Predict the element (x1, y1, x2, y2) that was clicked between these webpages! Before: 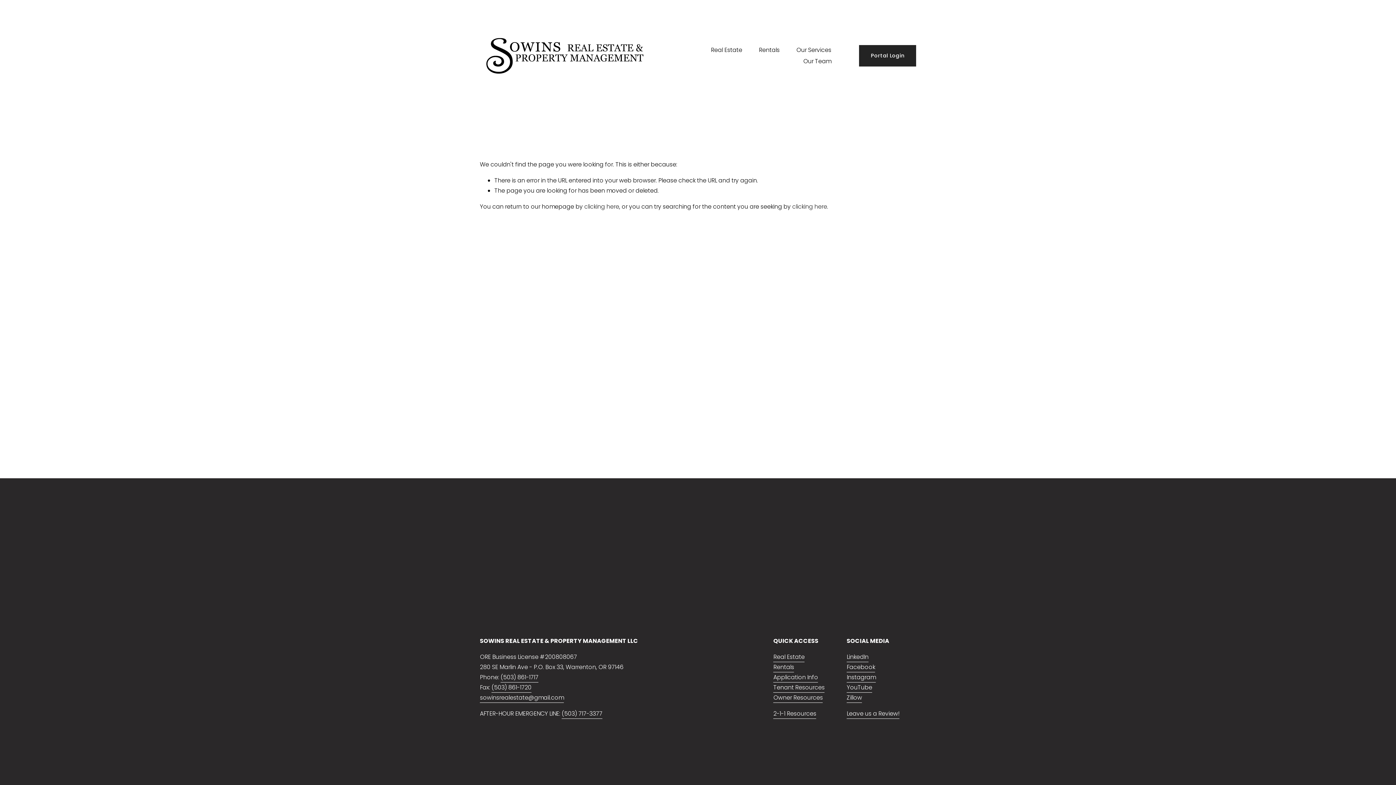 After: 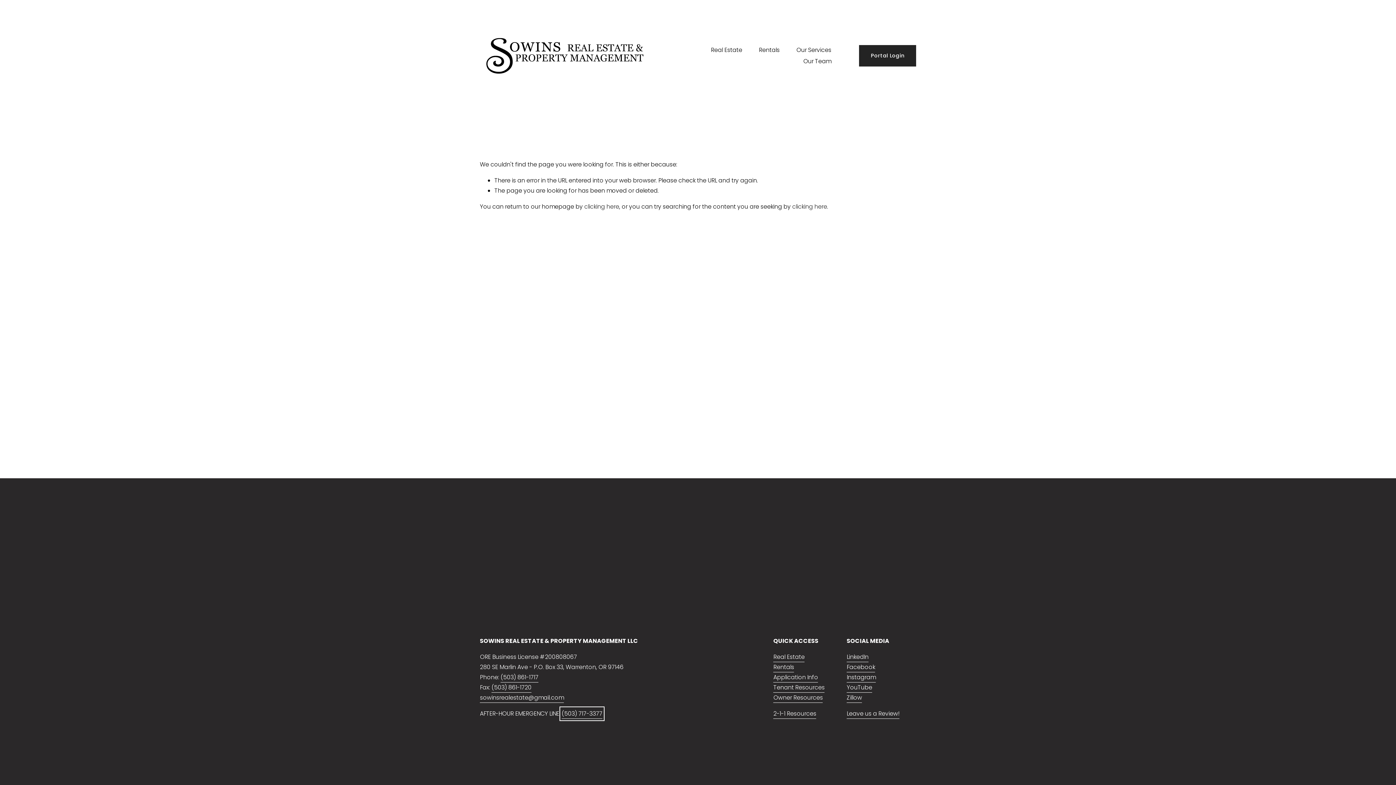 Action: bbox: (561, 709, 602, 719) label: (503) 717-3377